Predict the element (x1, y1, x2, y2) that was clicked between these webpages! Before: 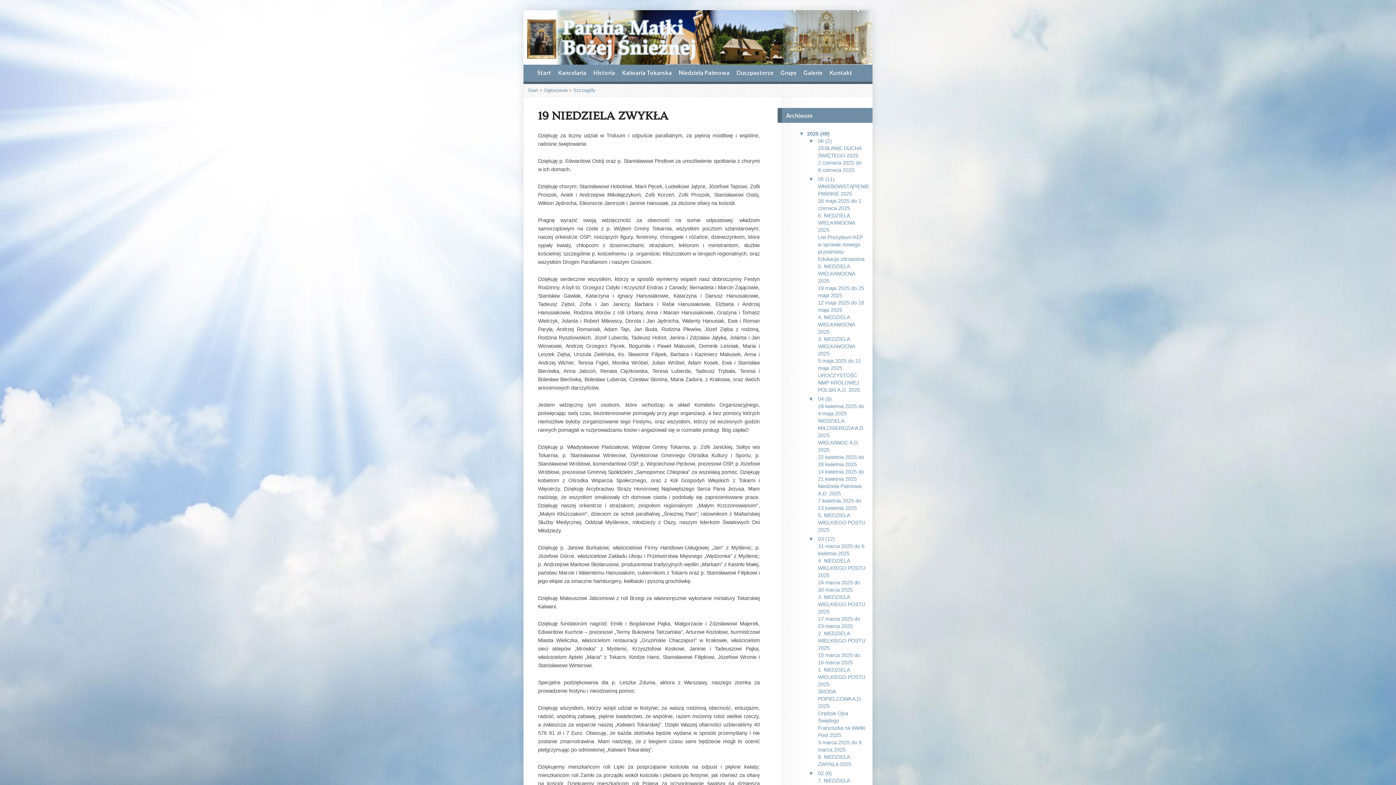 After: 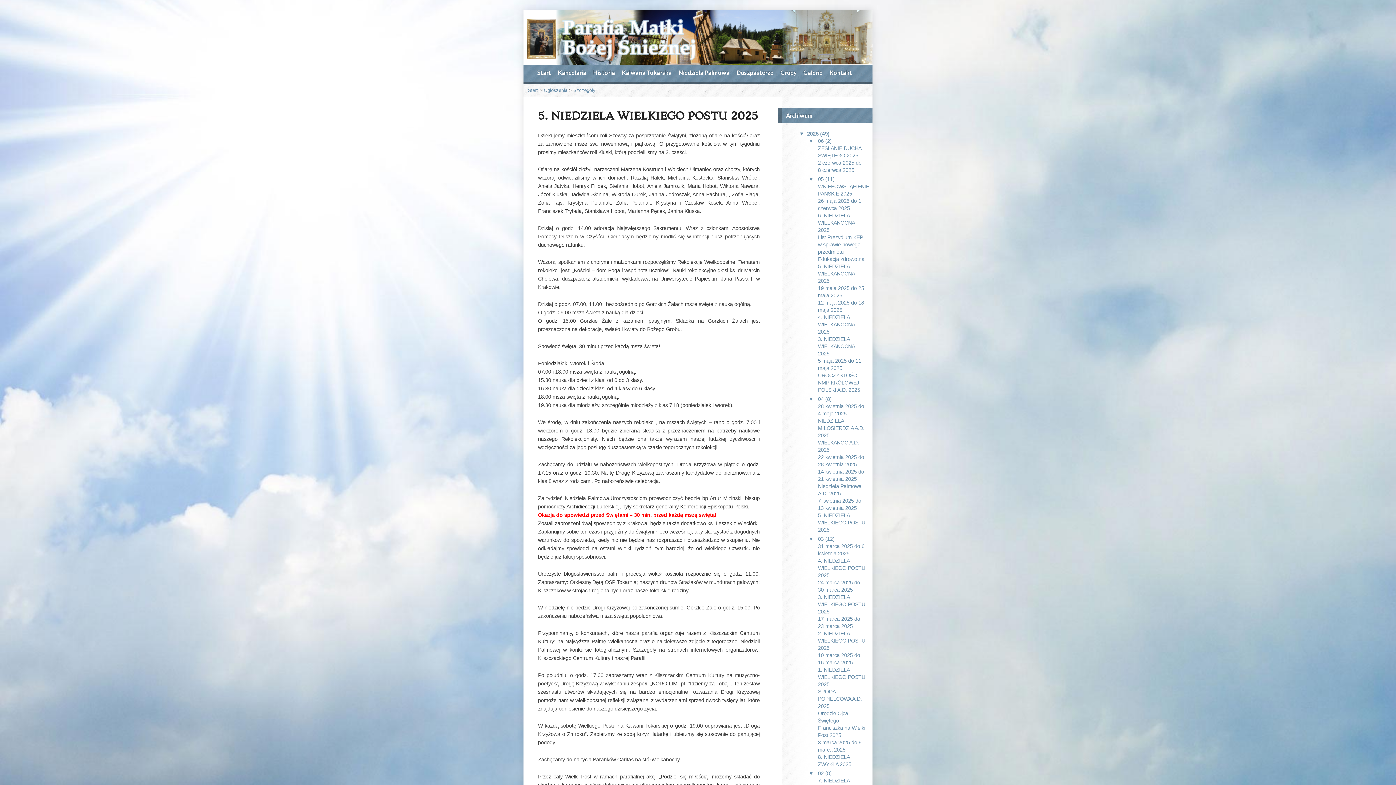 Action: label: 5. NIEDZIELA WIELKIEGO POSTU 2025 bbox: (818, 512, 865, 533)